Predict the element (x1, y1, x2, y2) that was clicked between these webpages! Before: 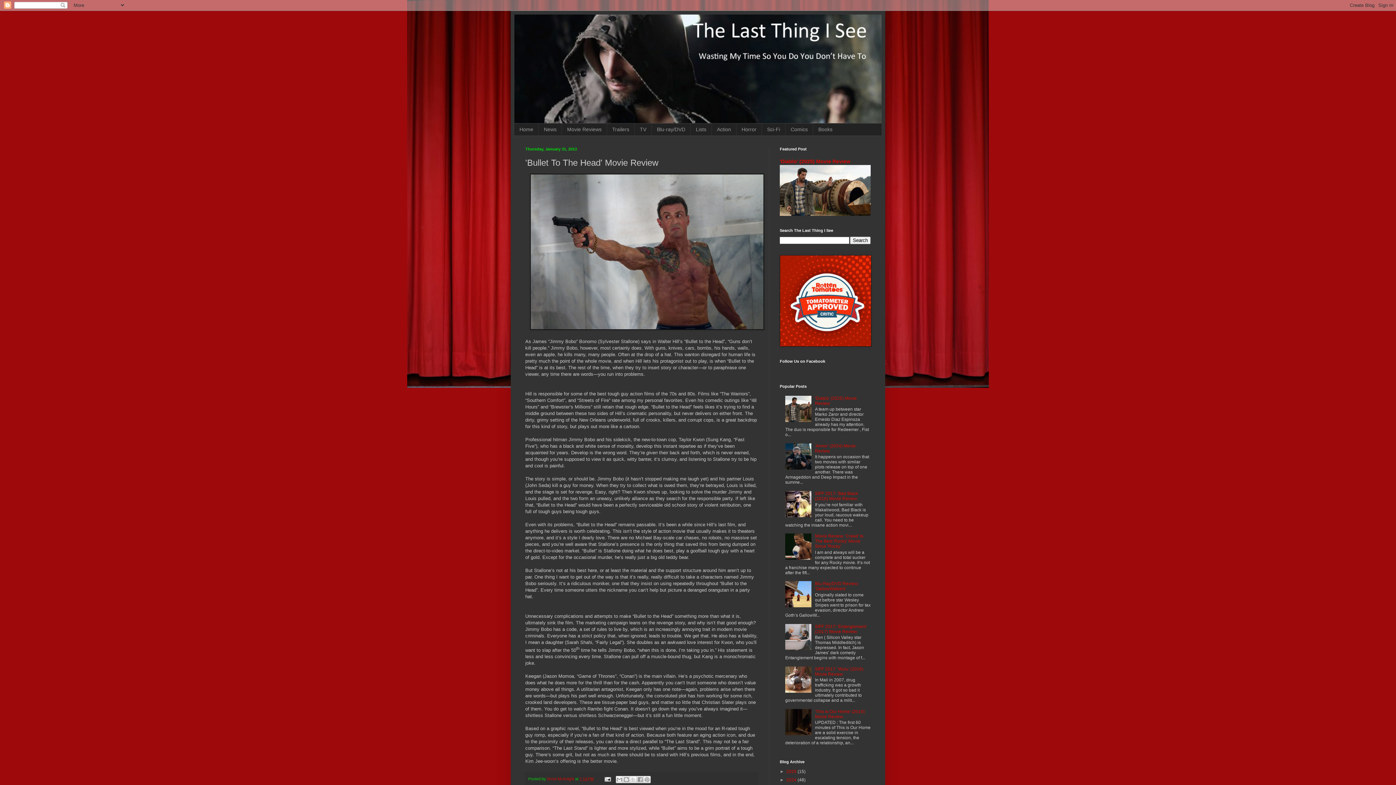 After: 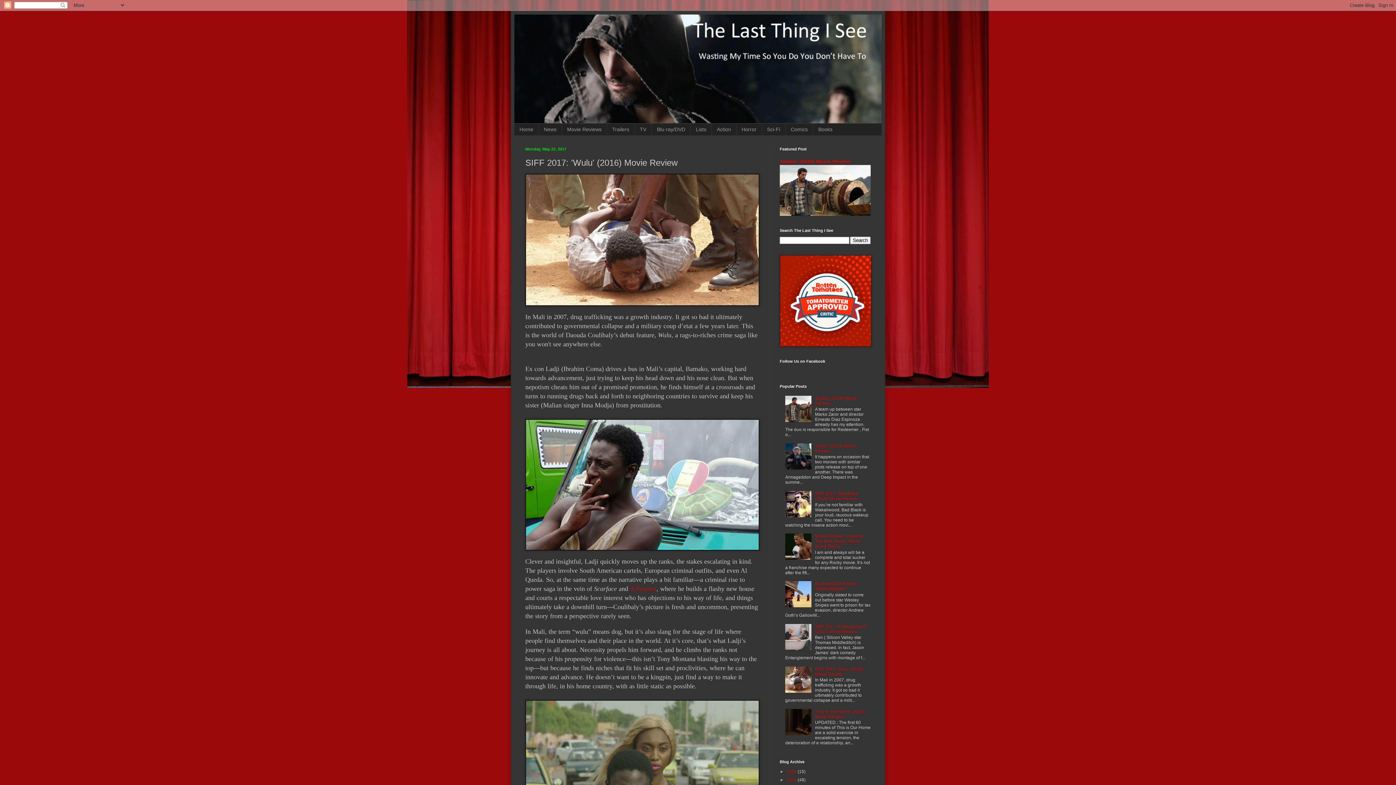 Action: label: SIFF 2017: 'Wulu' (2016) Movie Review bbox: (815, 666, 863, 677)